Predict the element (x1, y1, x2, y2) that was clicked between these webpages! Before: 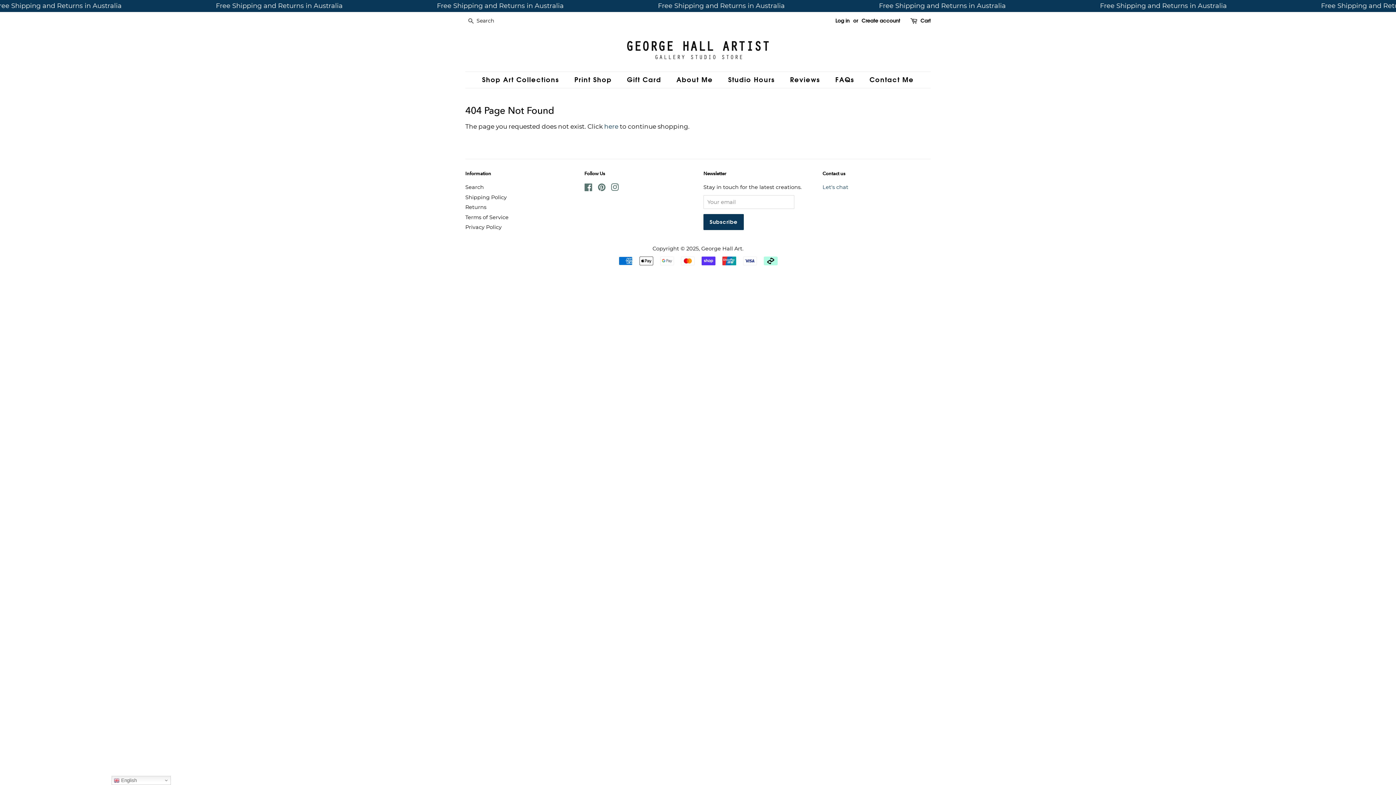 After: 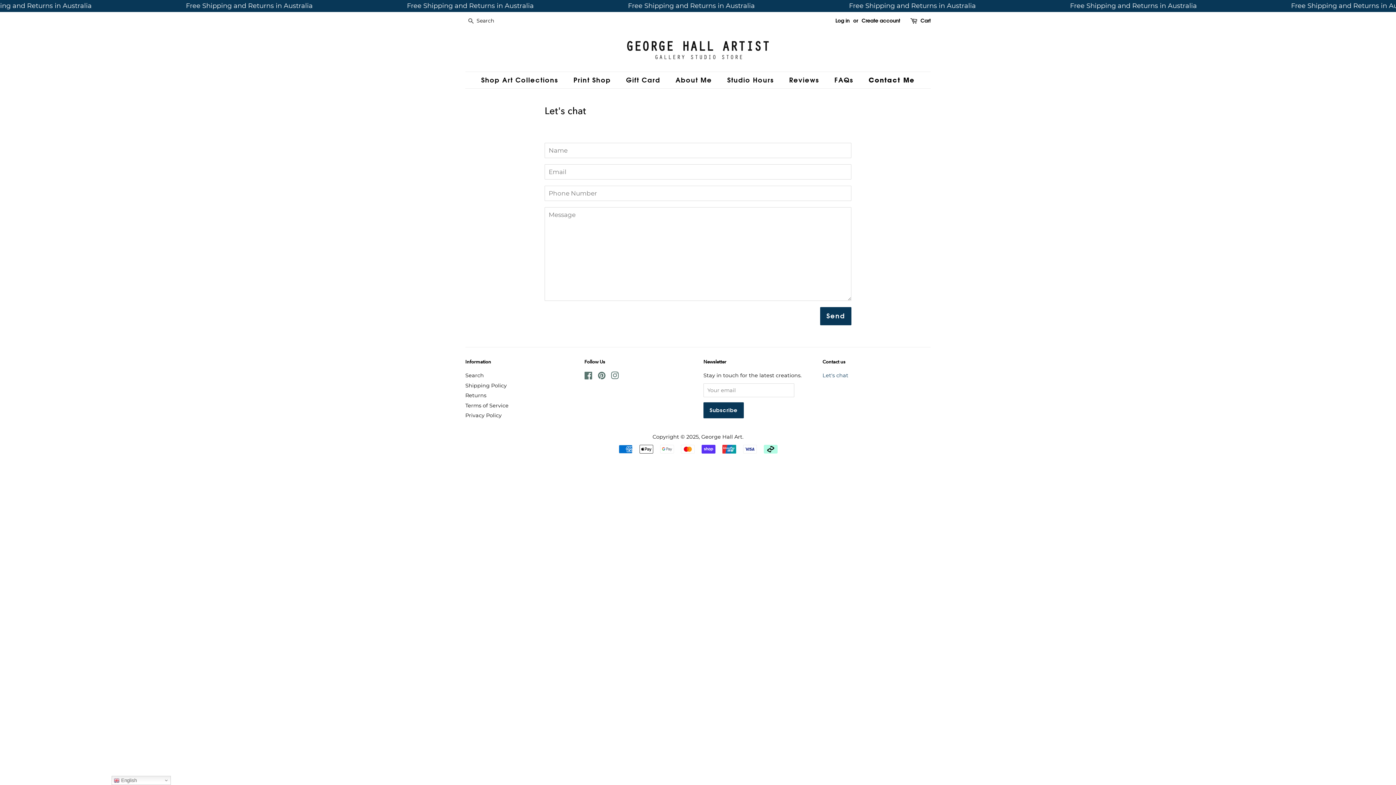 Action: bbox: (864, 72, 914, 88) label: Contact Me